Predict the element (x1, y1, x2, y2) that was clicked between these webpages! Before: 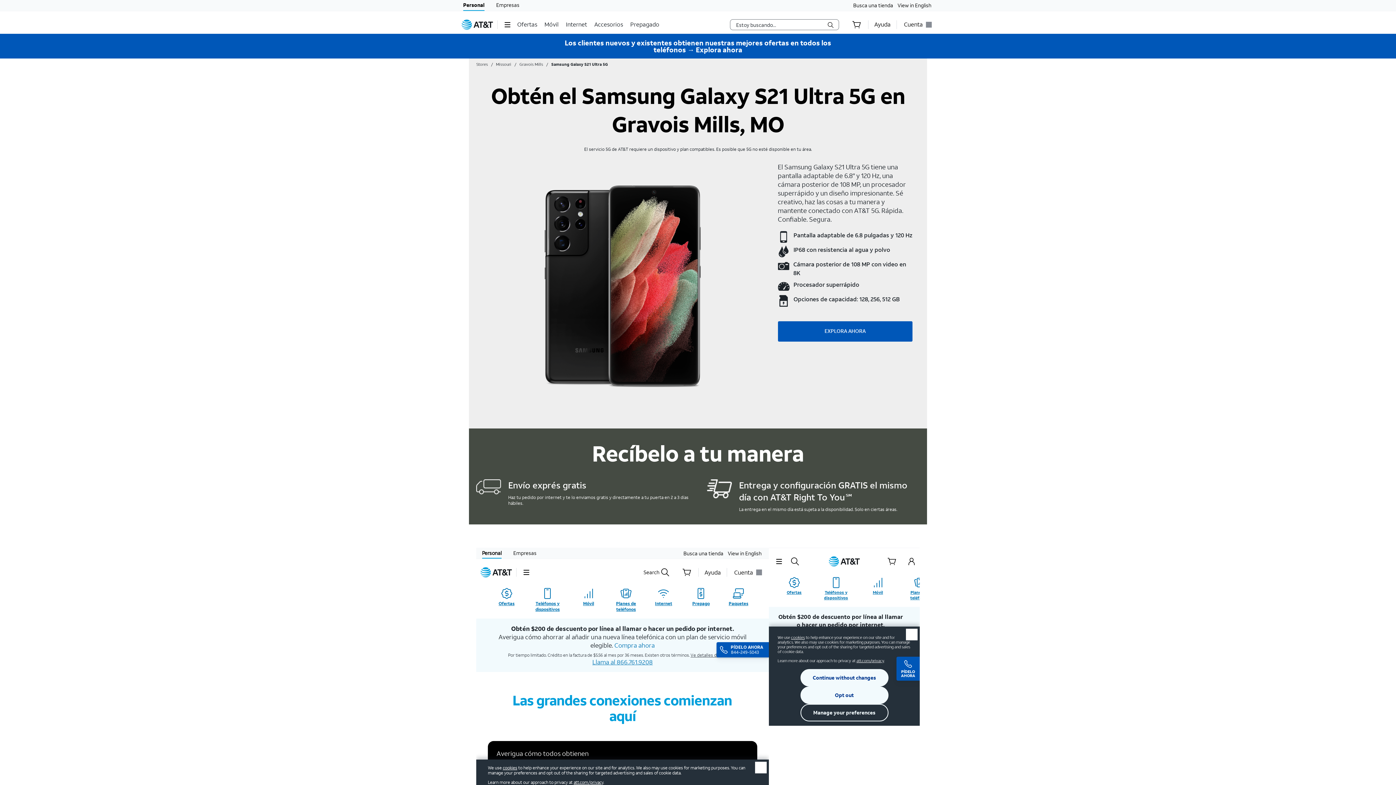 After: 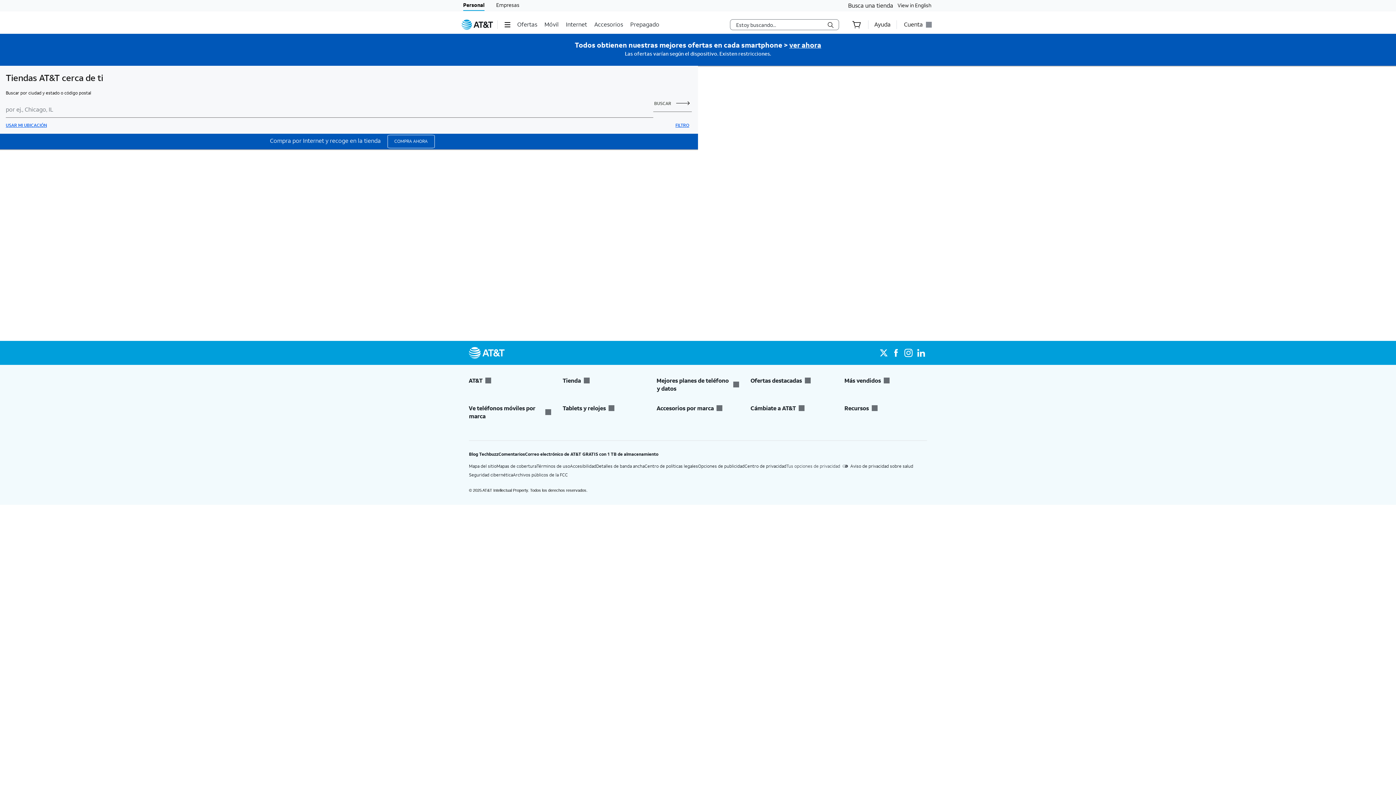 Action: label: Busca una tienda bbox: (853, 0, 893, 11)